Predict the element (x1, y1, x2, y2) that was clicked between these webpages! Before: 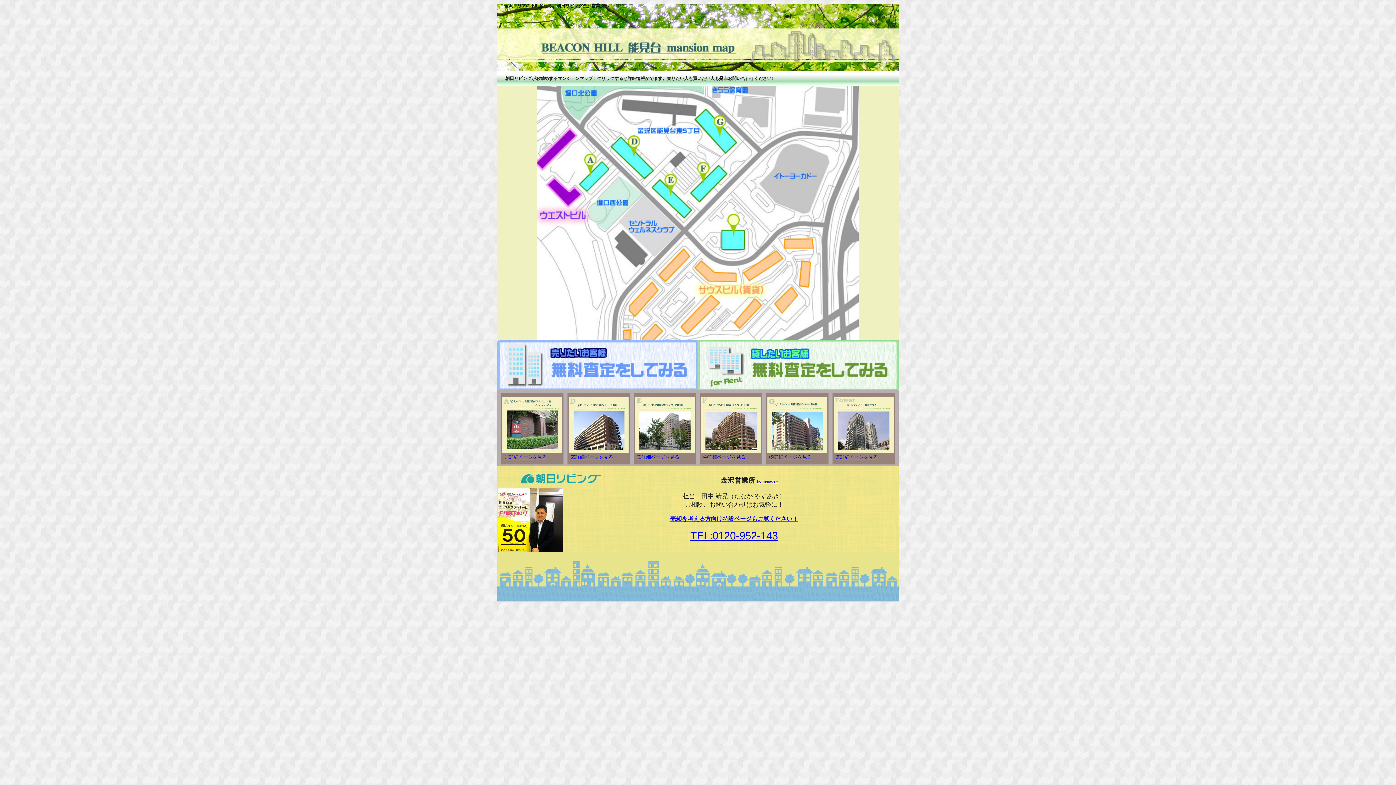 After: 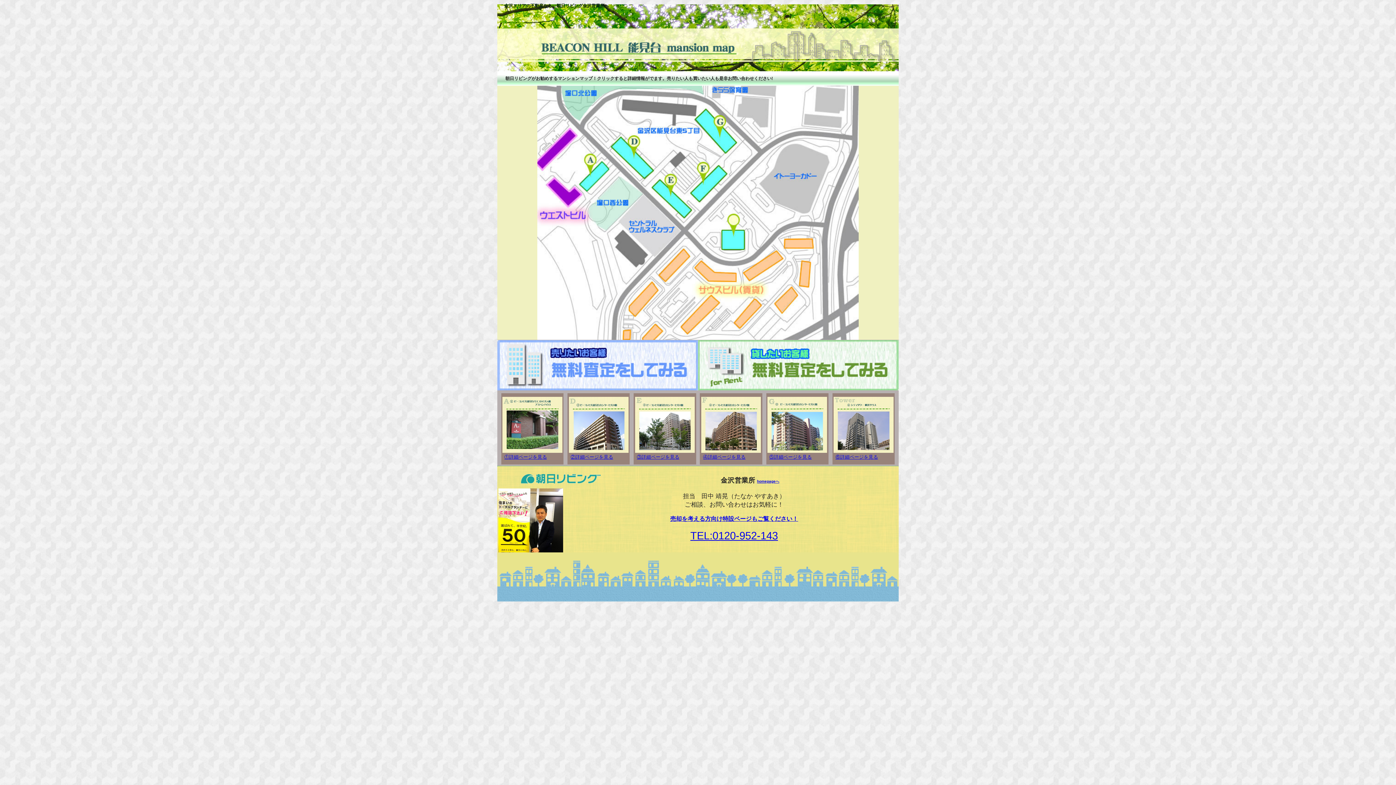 Action: bbox: (690, 530, 778, 541) label: TEL:0120-952-143